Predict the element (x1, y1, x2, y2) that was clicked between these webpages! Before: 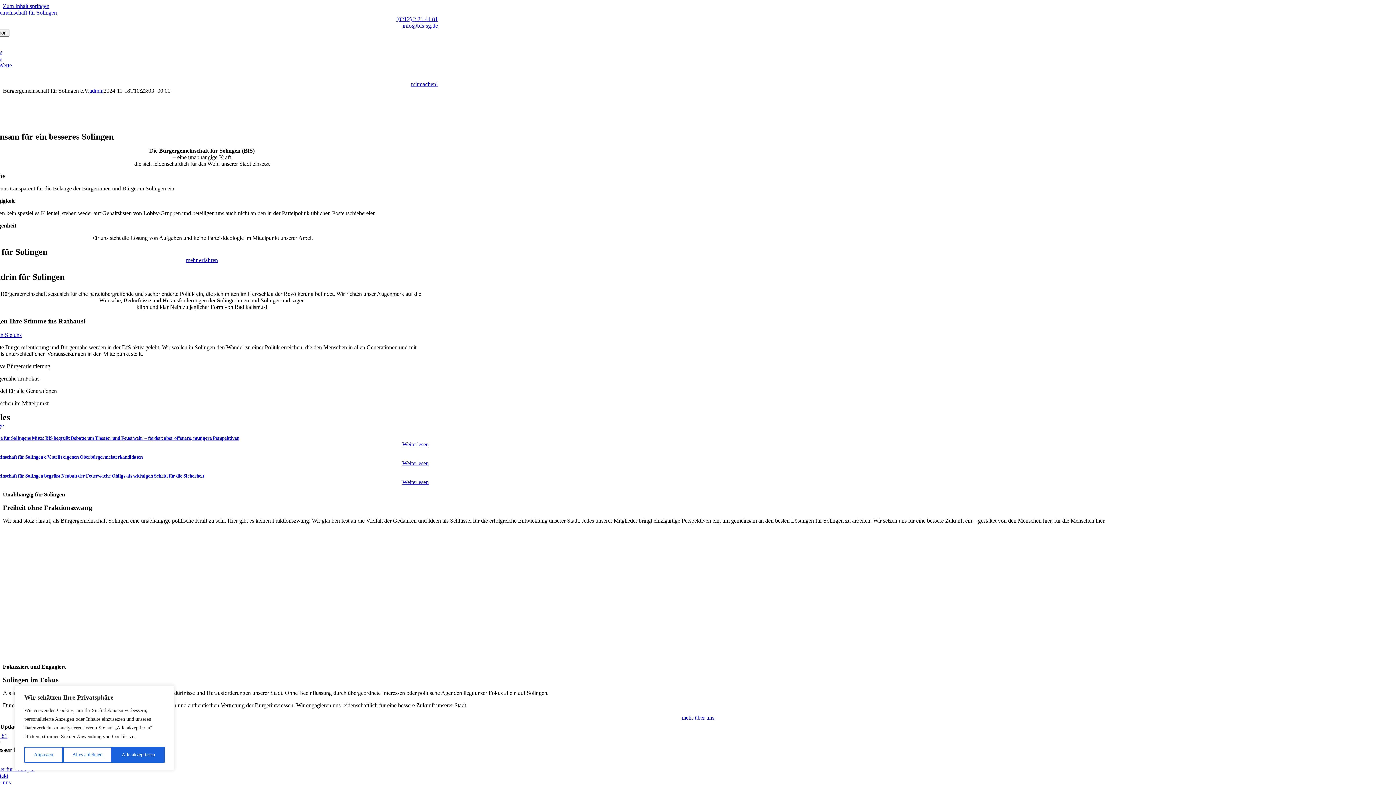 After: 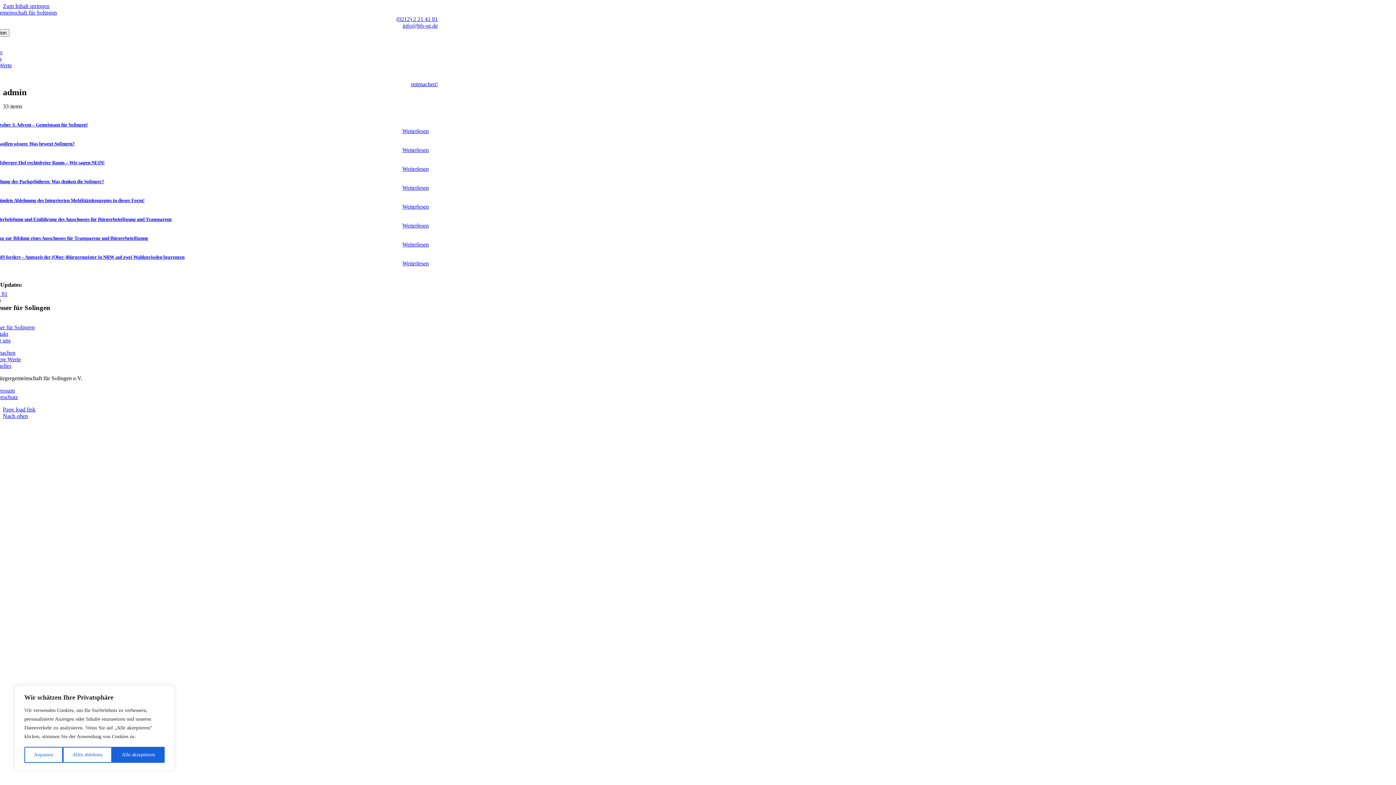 Action: label: admin bbox: (89, 87, 103, 93)